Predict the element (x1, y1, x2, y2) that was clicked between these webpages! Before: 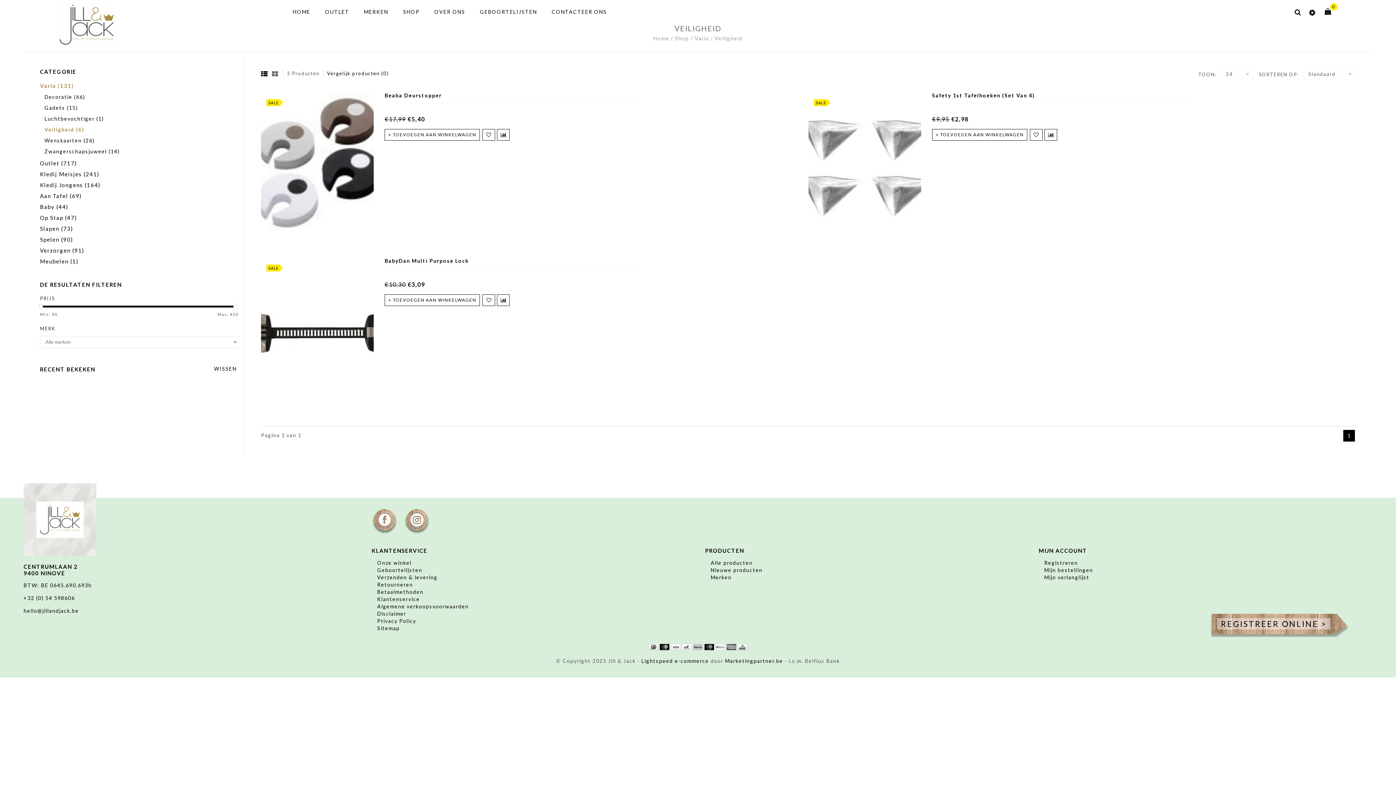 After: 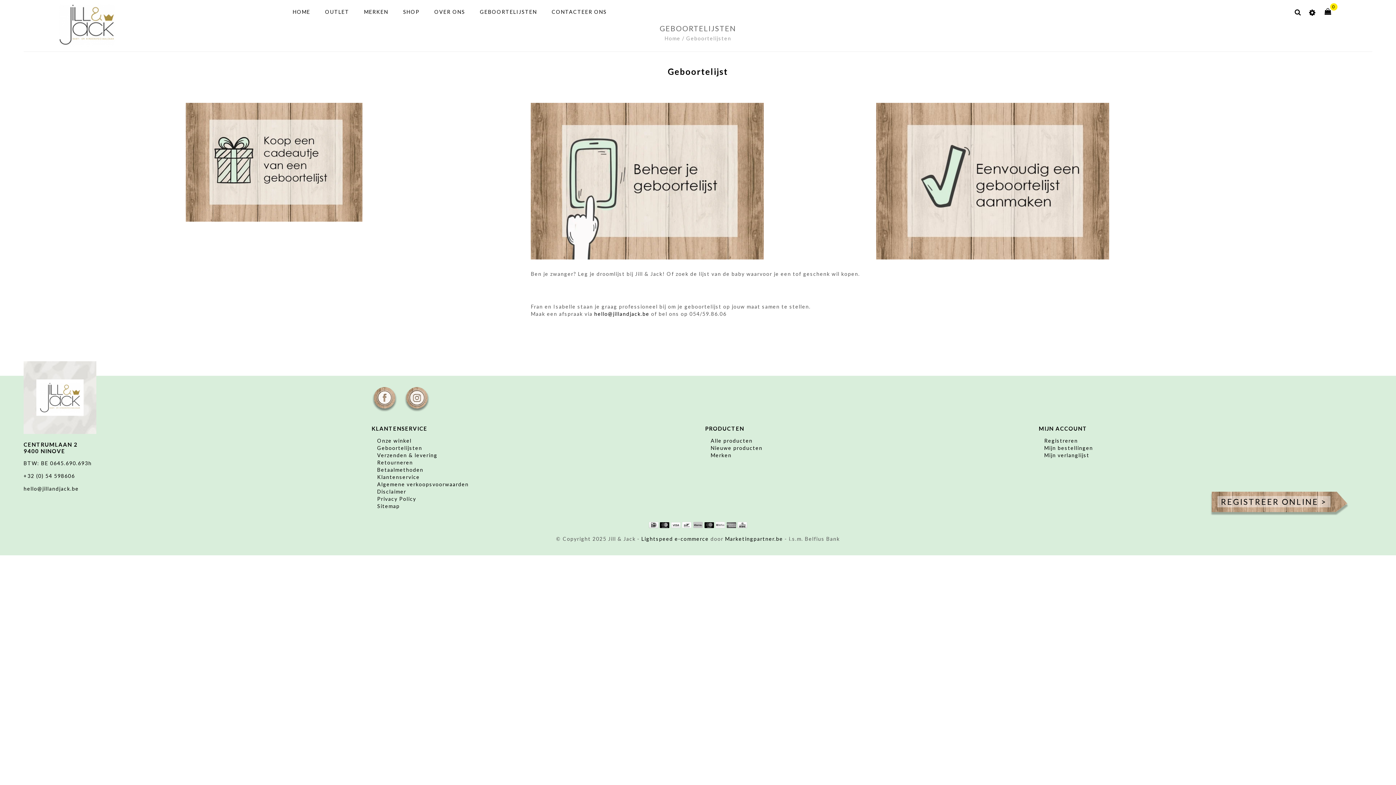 Action: bbox: (377, 567, 422, 573) label: Geboortelijsten